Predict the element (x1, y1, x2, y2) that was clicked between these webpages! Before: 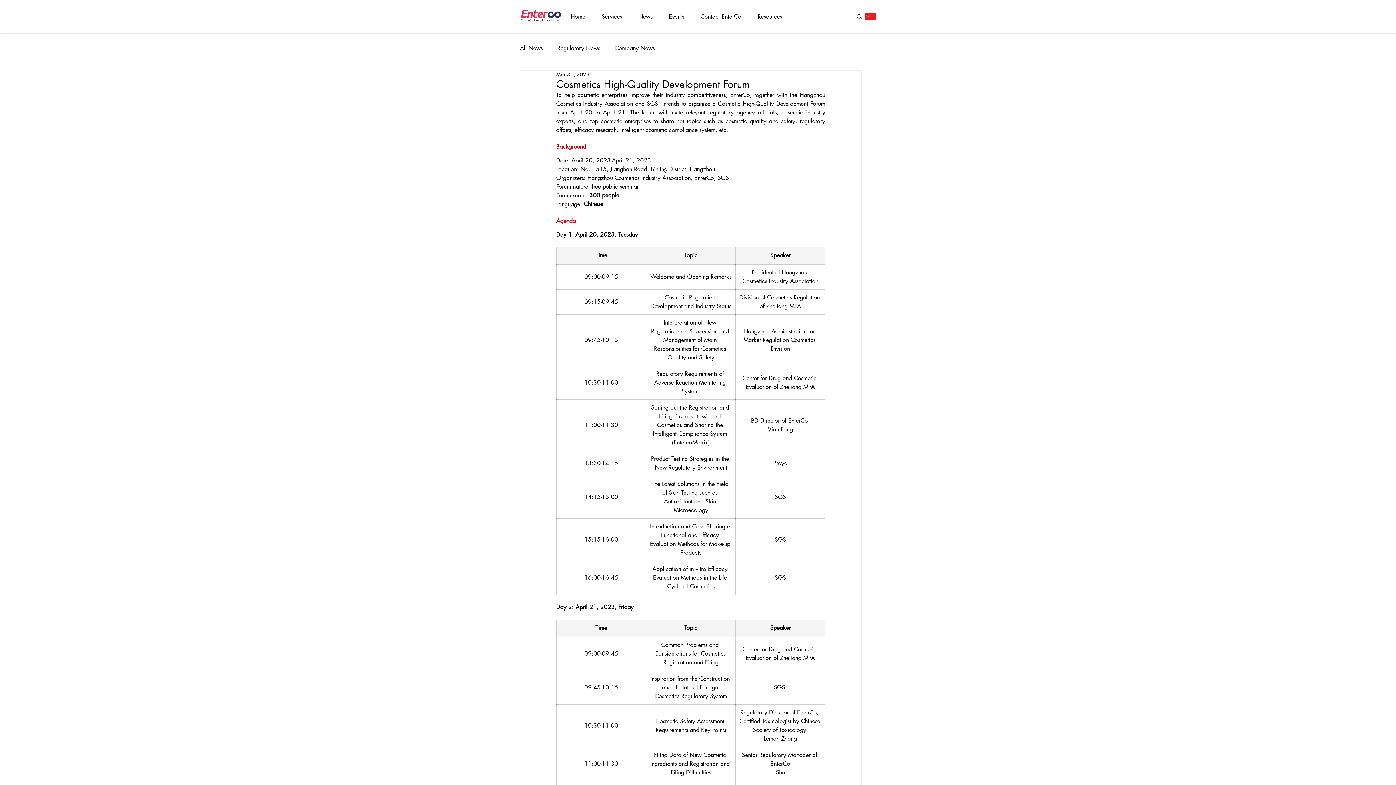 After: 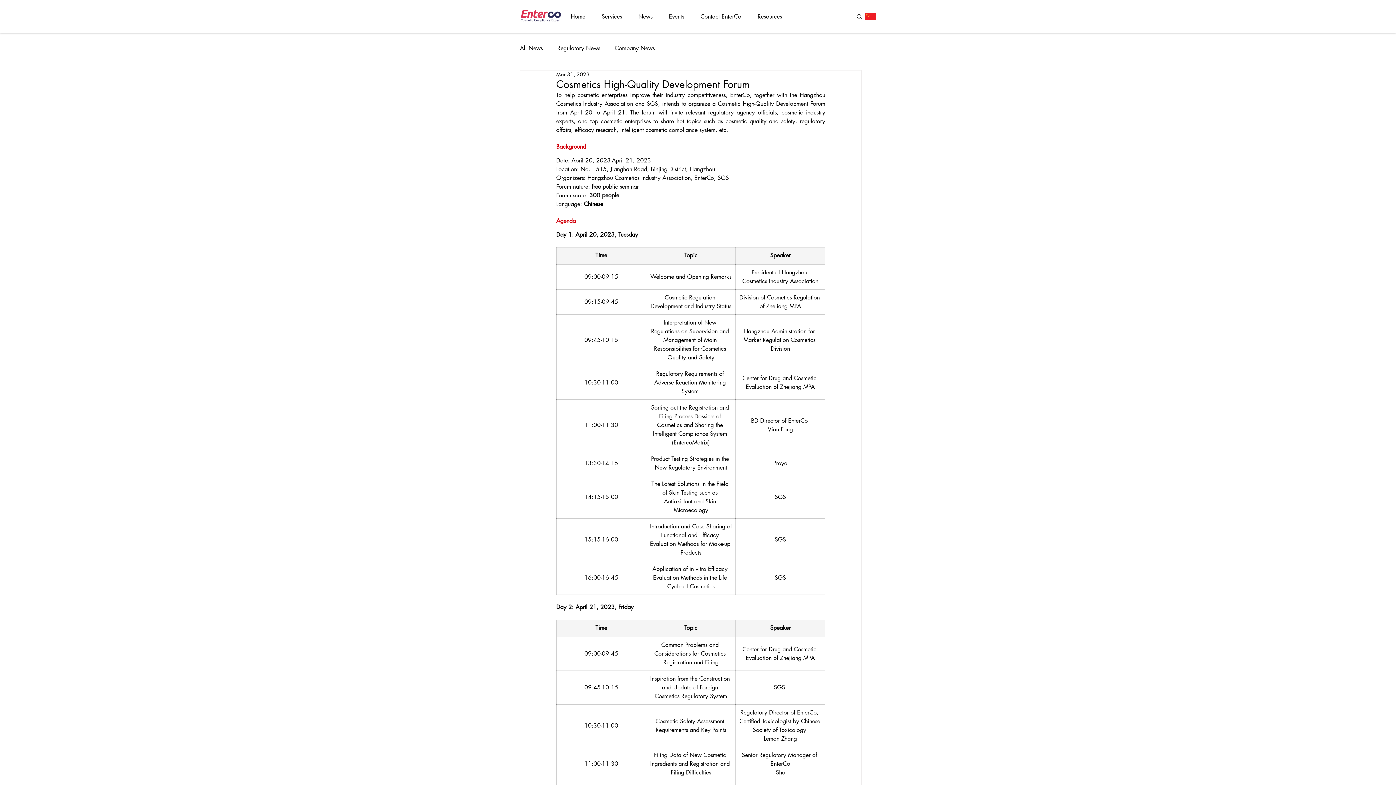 Action: label: Services bbox: (596, 7, 633, 25)